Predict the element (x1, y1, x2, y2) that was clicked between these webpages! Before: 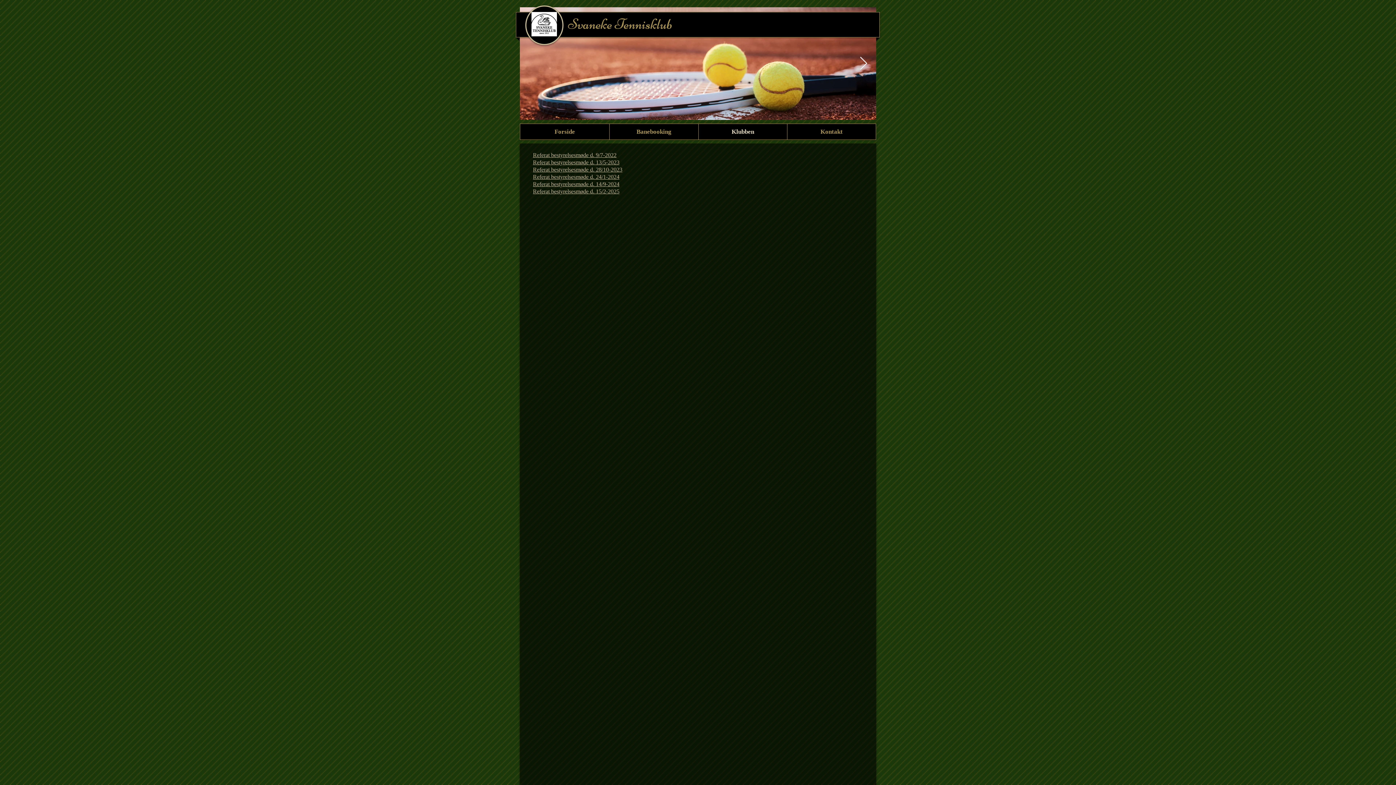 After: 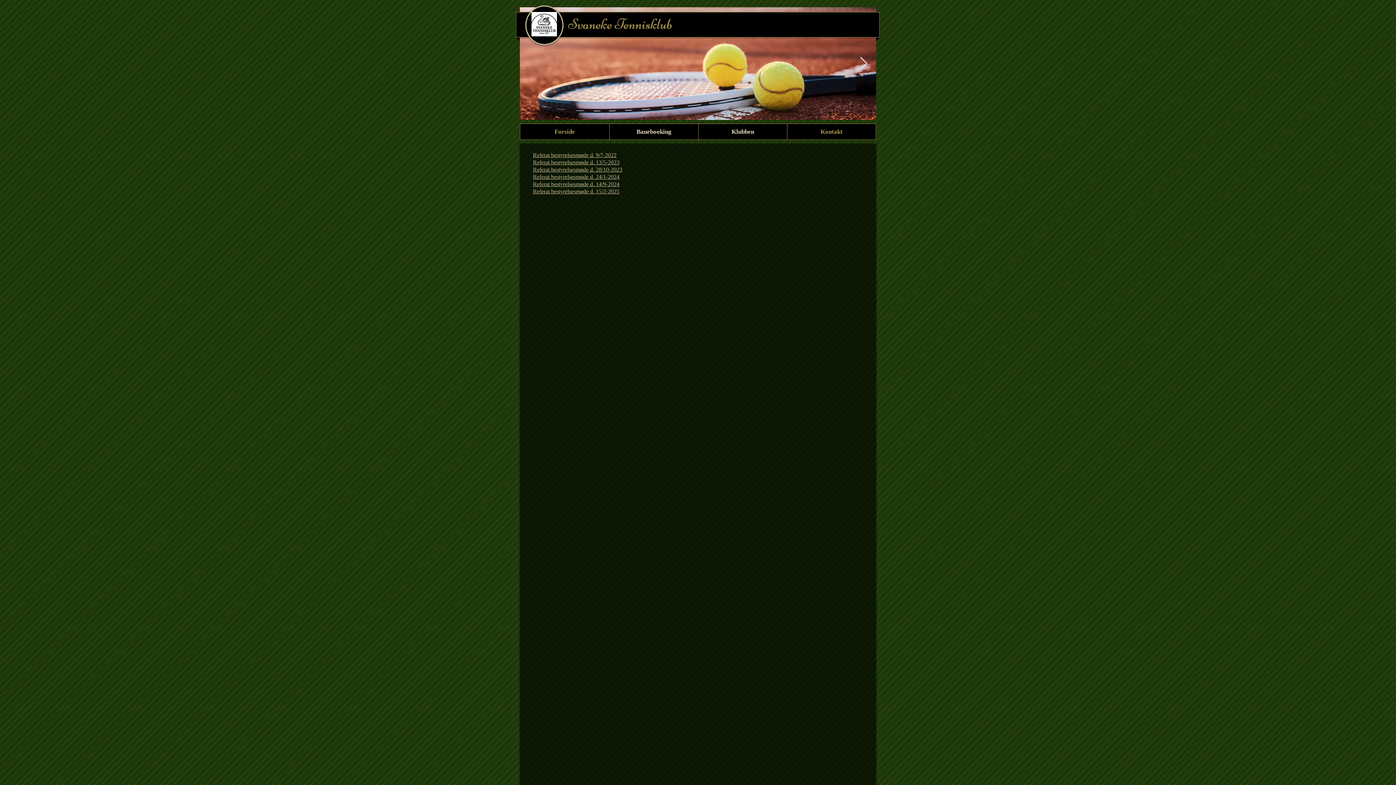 Action: bbox: (609, 124, 698, 139) label: Banebooking